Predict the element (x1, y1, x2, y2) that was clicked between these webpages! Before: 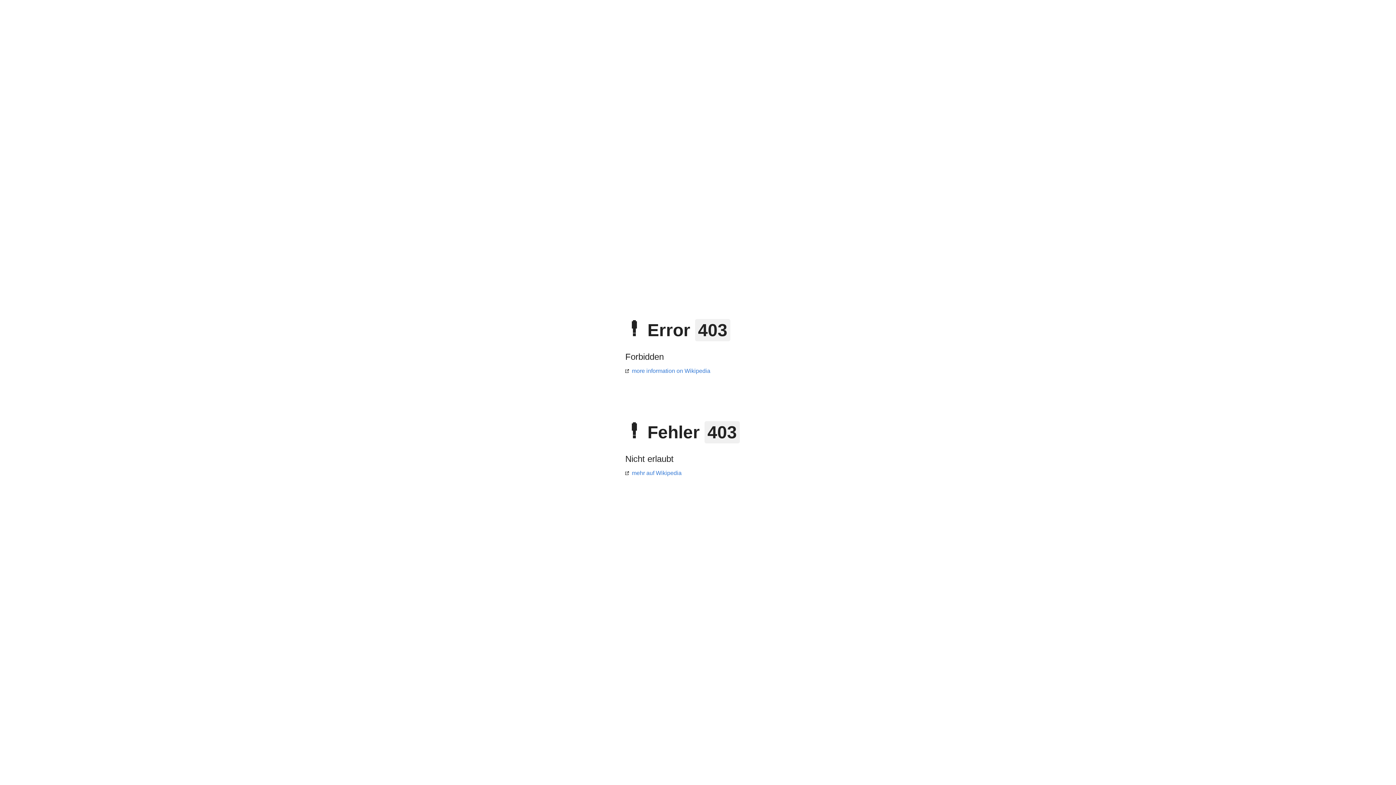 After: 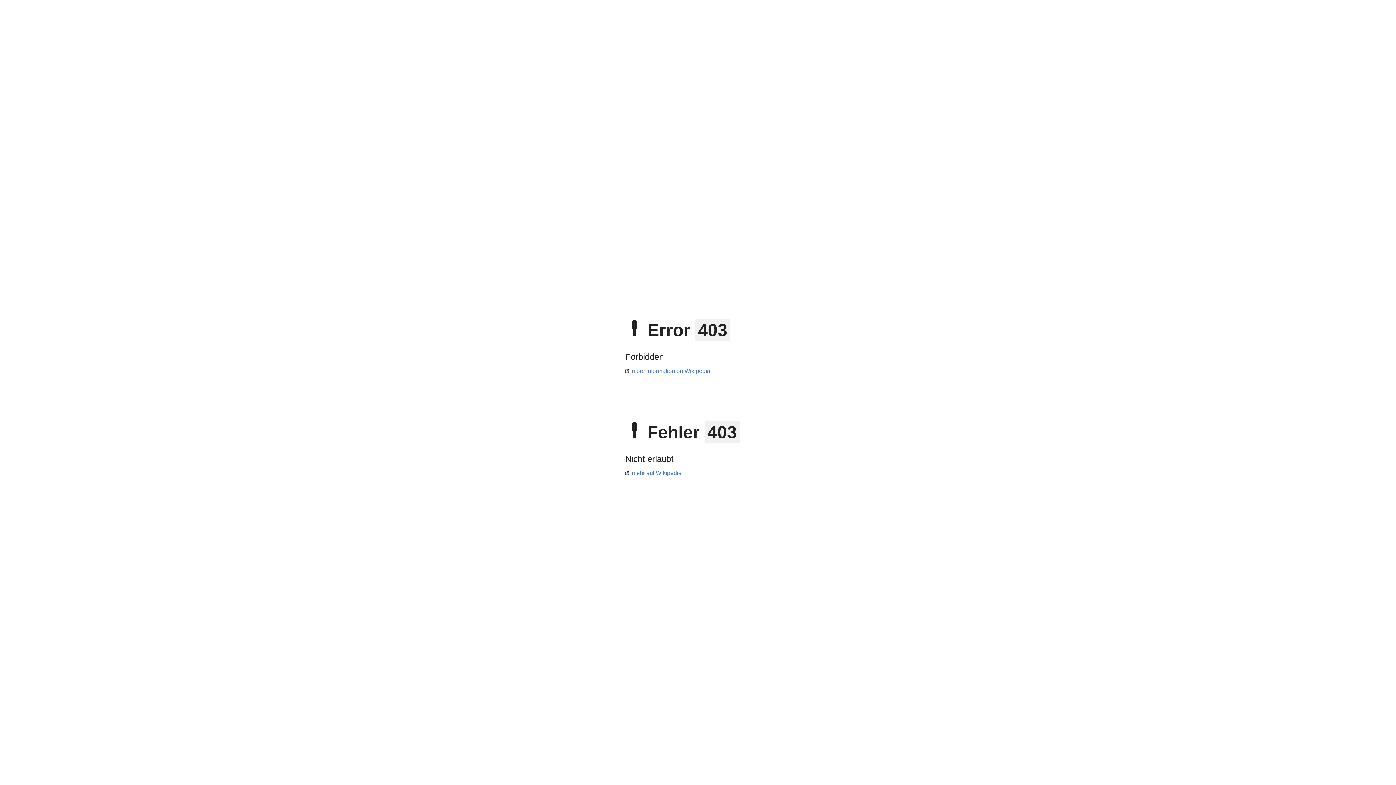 Action: label: mehr auf Wikipedia bbox: (625, 470, 681, 476)